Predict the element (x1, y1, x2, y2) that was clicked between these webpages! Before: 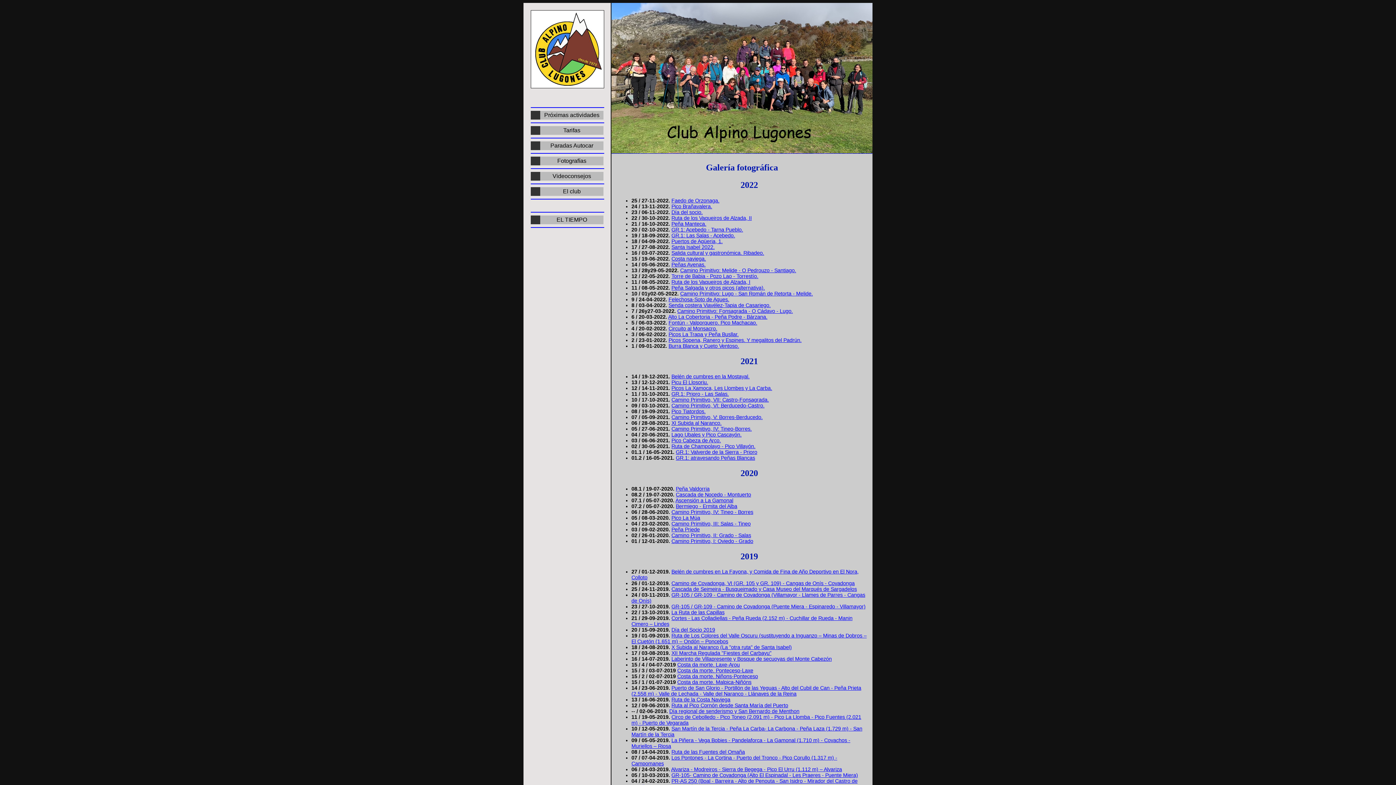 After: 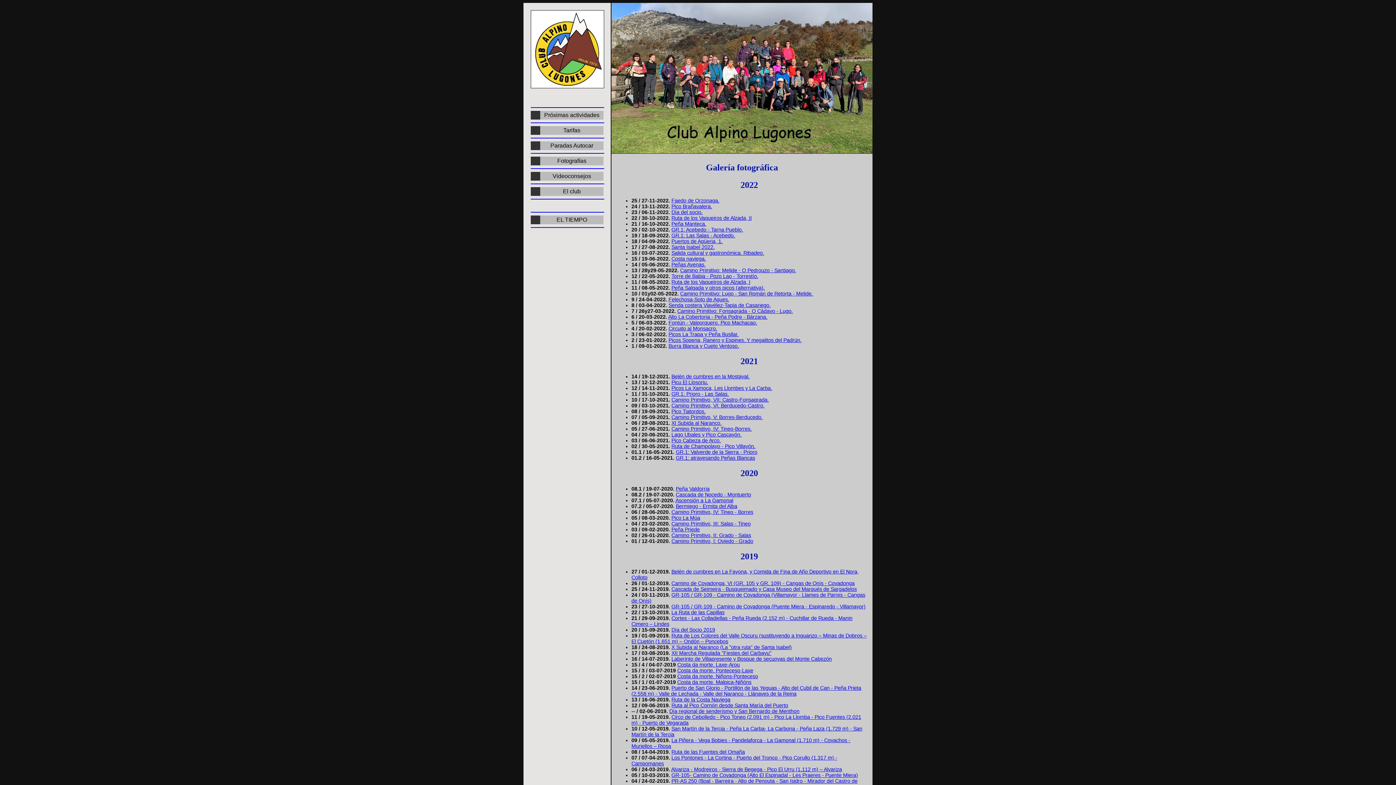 Action: label: Camino de Covadonga, VI (GR. 105 y GR. 109) - Cangas de Onís - Covadonga bbox: (671, 580, 854, 586)